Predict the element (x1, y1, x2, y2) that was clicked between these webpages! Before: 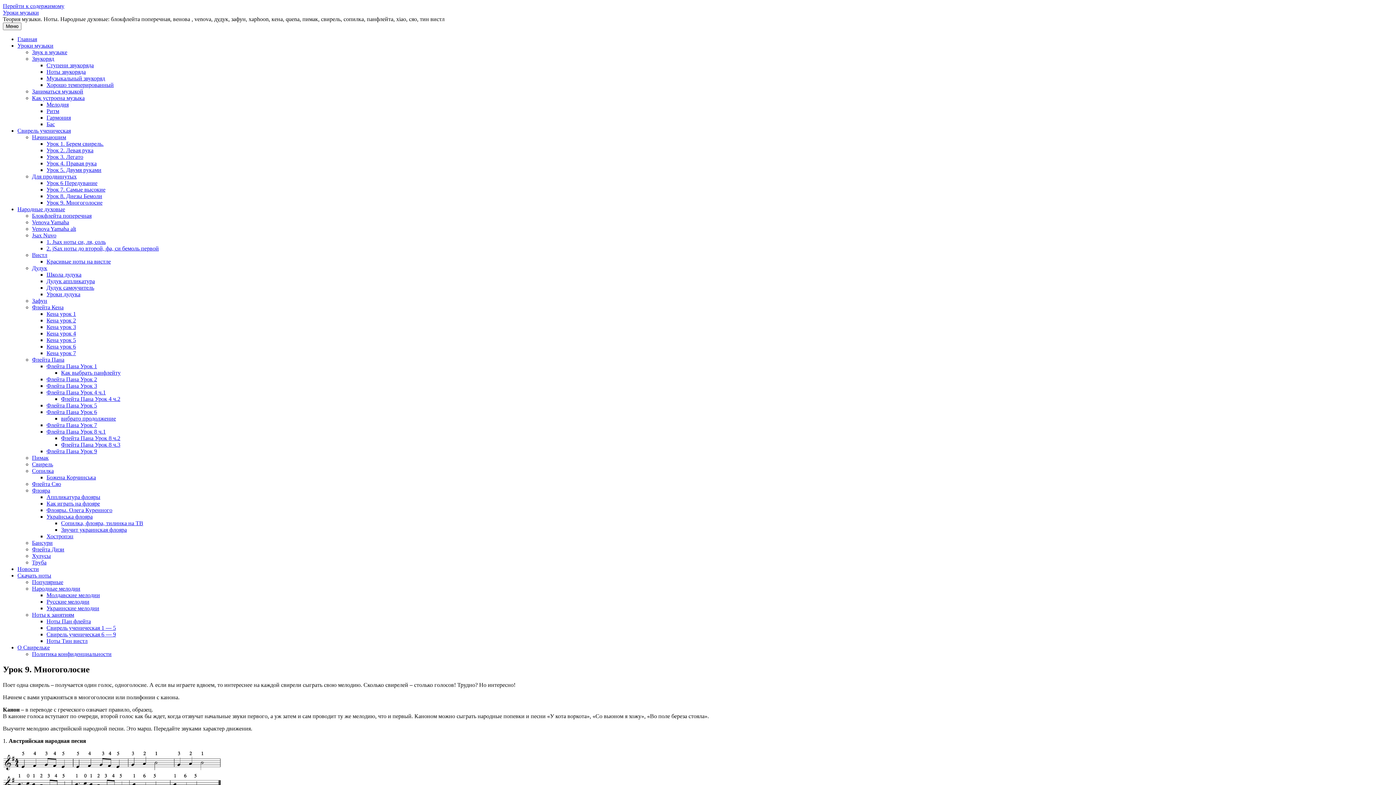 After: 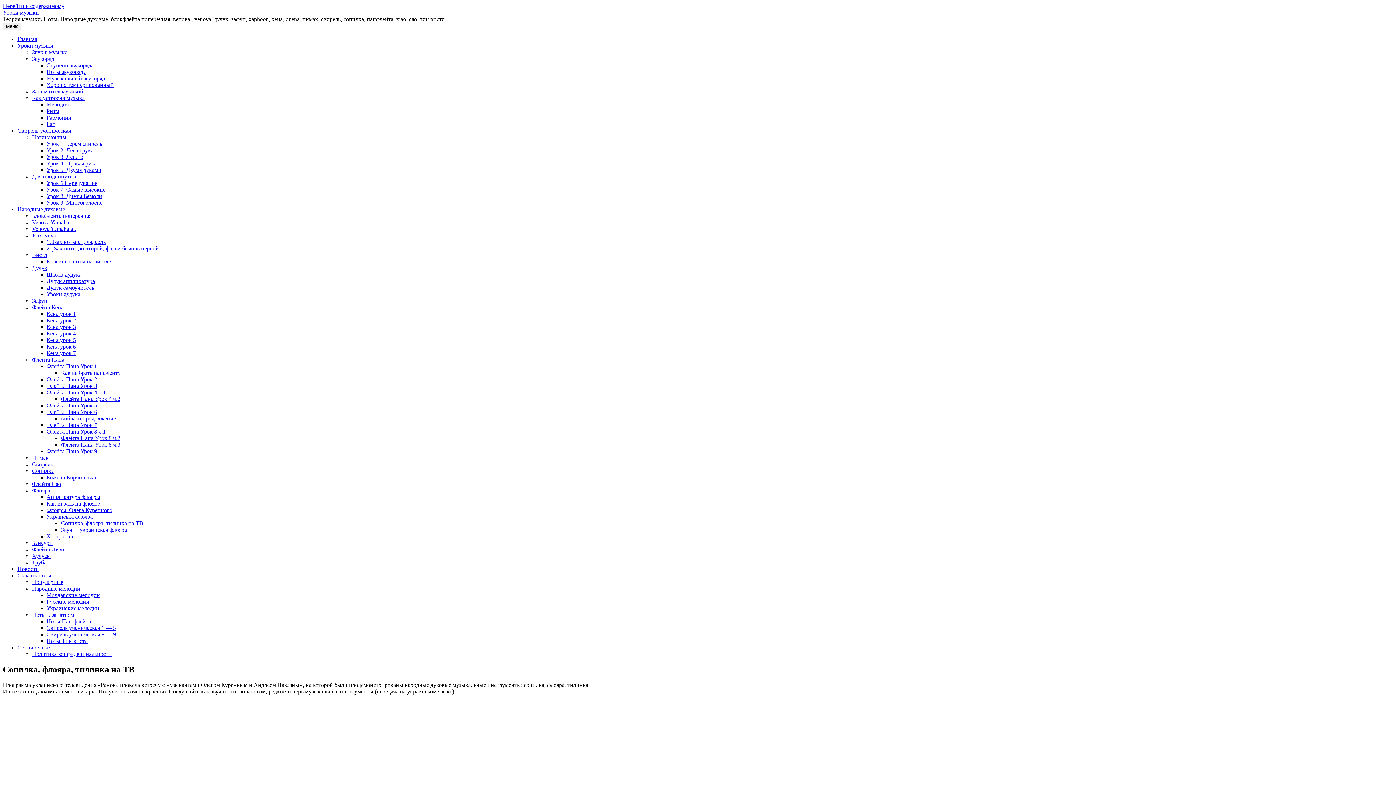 Action: bbox: (61, 520, 143, 526) label: Сопилка, флояра, тилинка на ТВ